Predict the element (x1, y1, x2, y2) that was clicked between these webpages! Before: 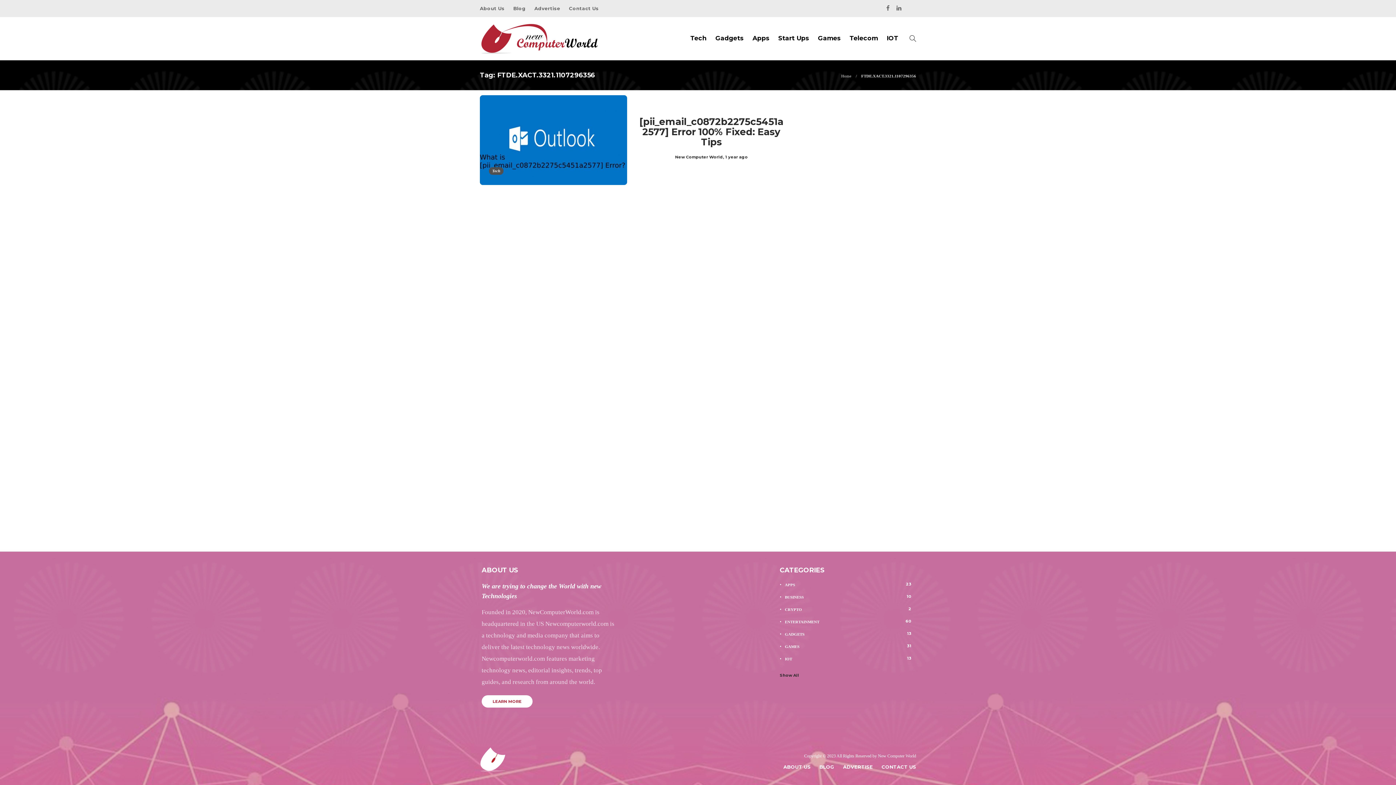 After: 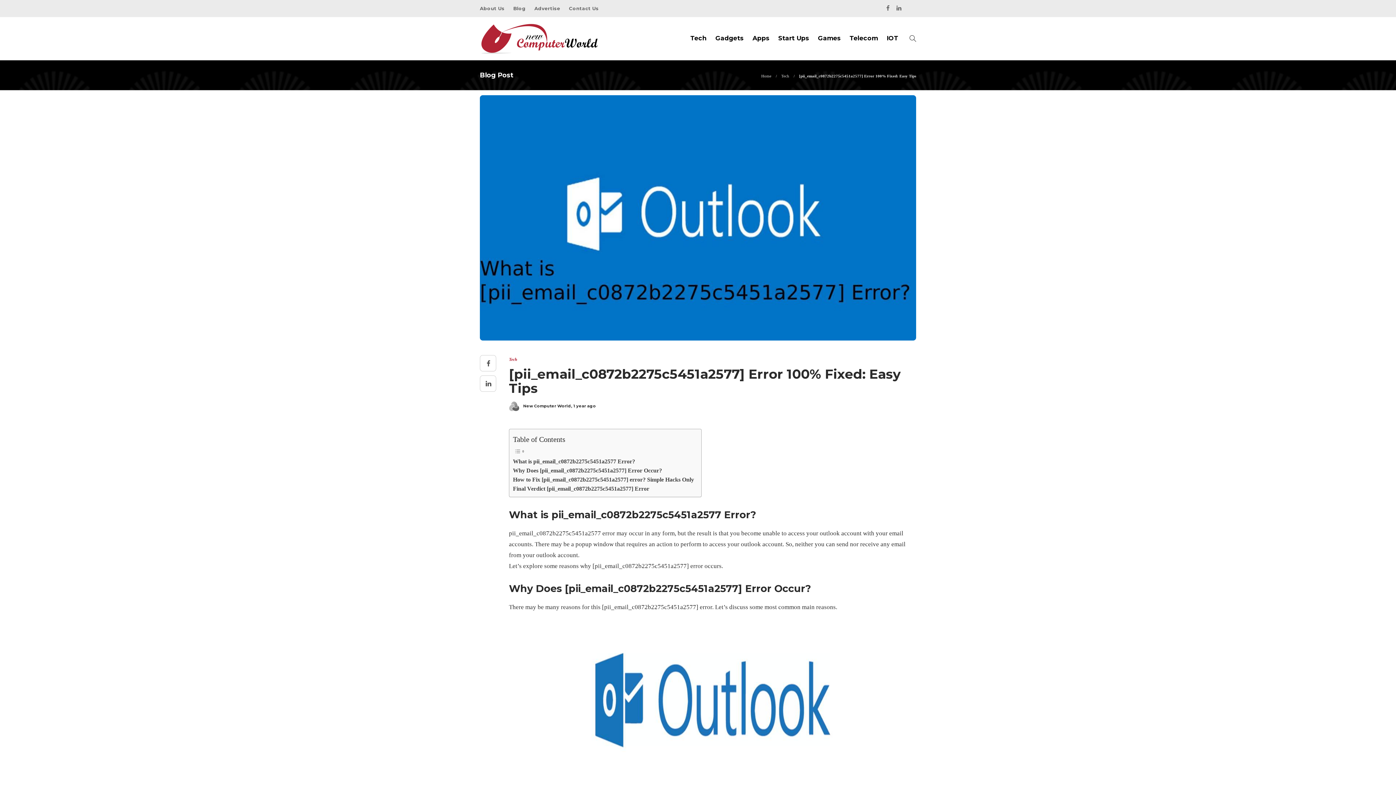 Action: label: 1 year ago bbox: (725, 154, 747, 159)